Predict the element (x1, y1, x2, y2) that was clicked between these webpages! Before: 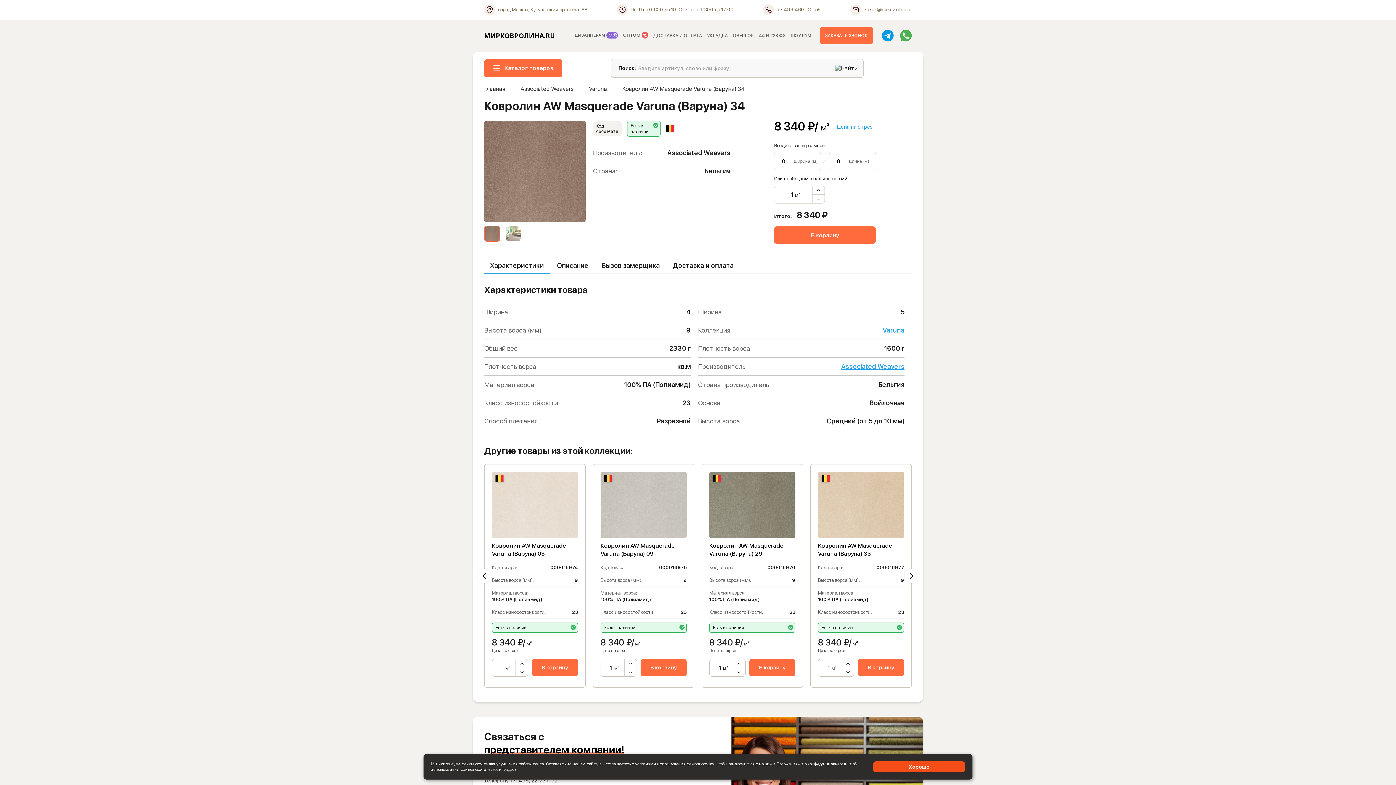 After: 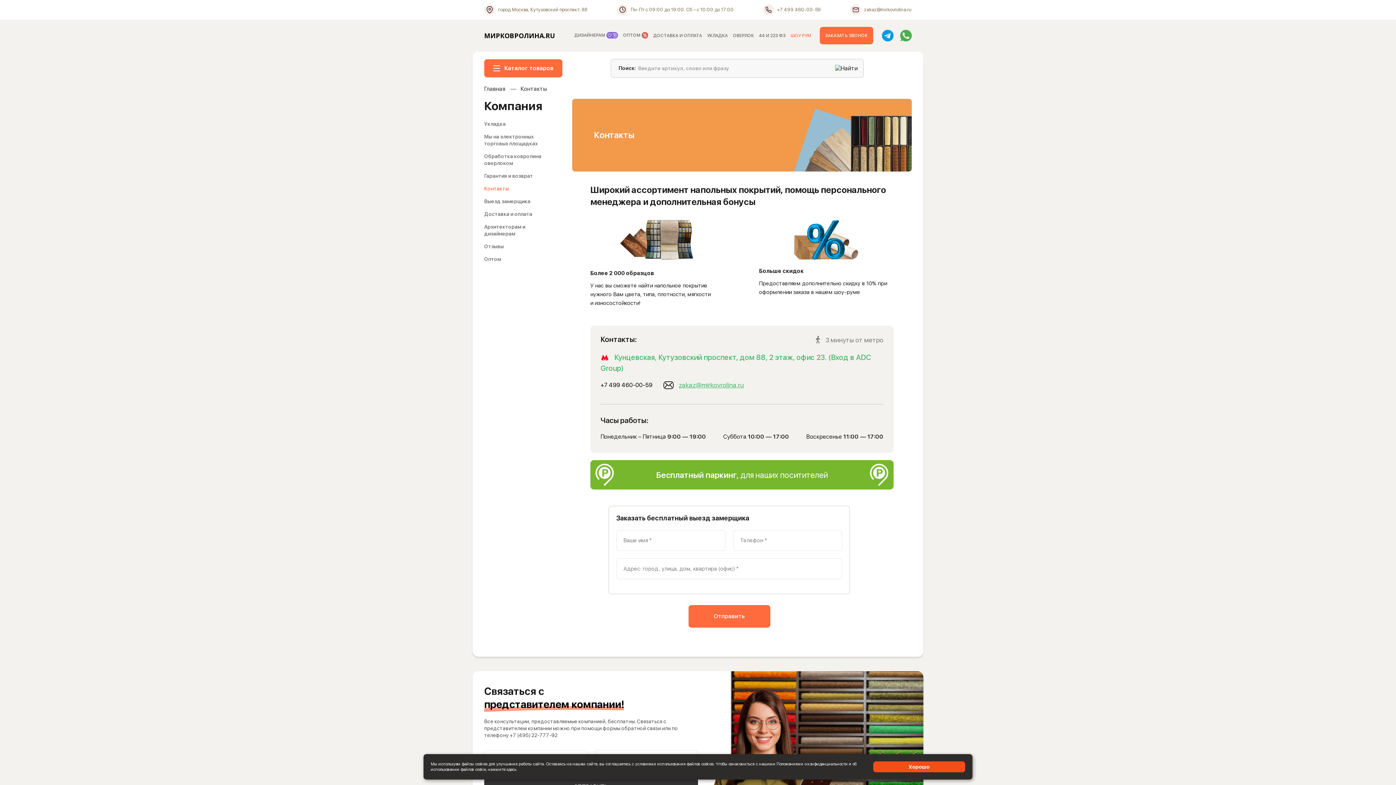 Action: label: ШОУ РУМ bbox: (790, 32, 811, 38)